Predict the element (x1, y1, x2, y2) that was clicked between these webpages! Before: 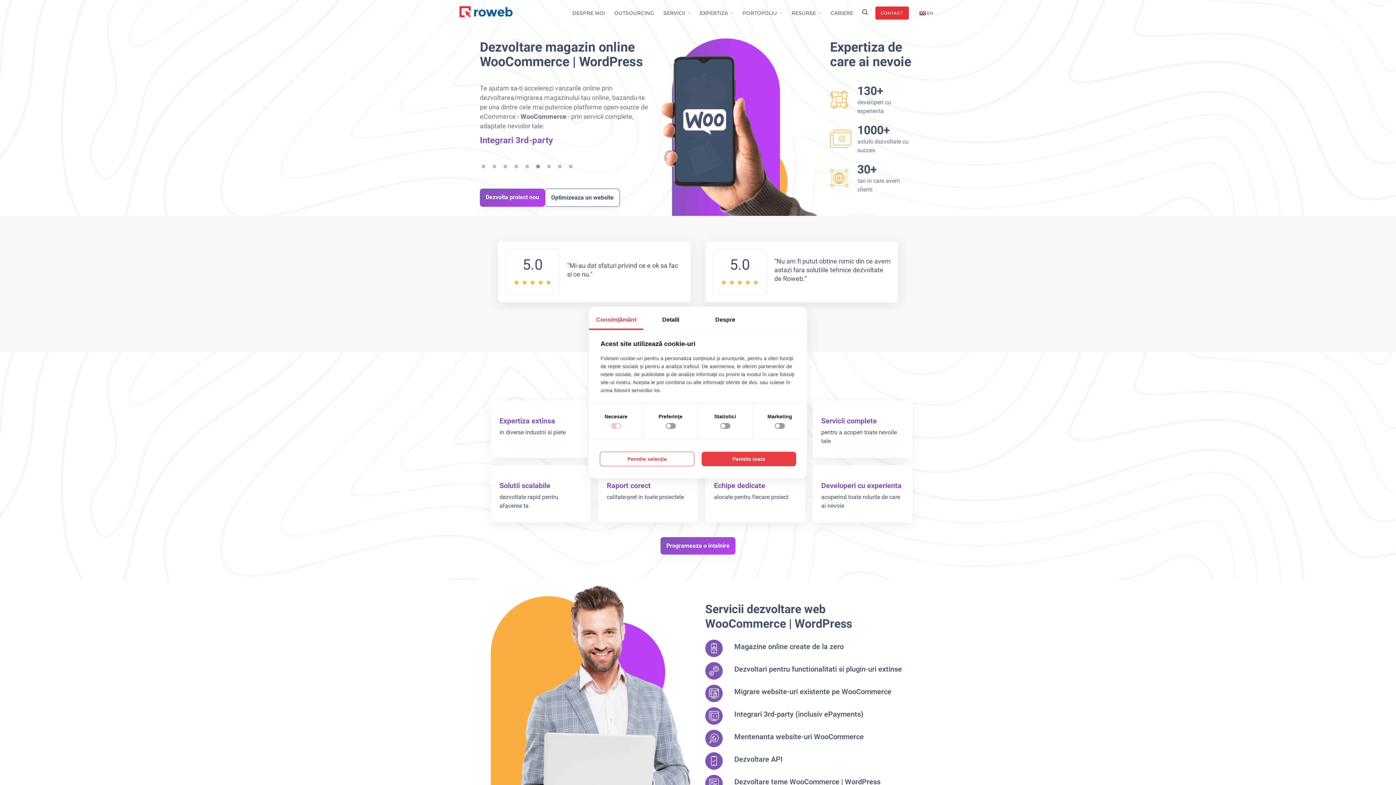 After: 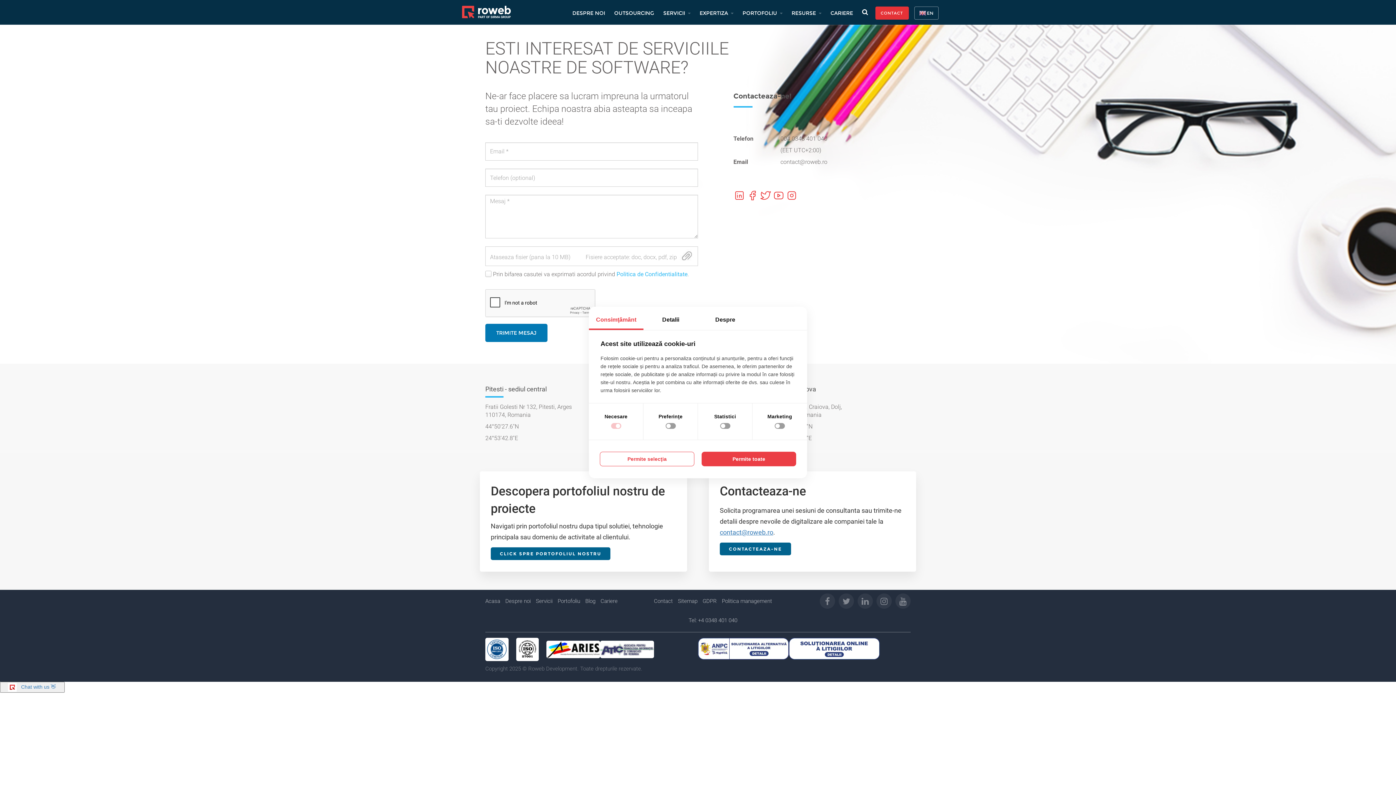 Action: label: CONTACT bbox: (875, 6, 908, 19)